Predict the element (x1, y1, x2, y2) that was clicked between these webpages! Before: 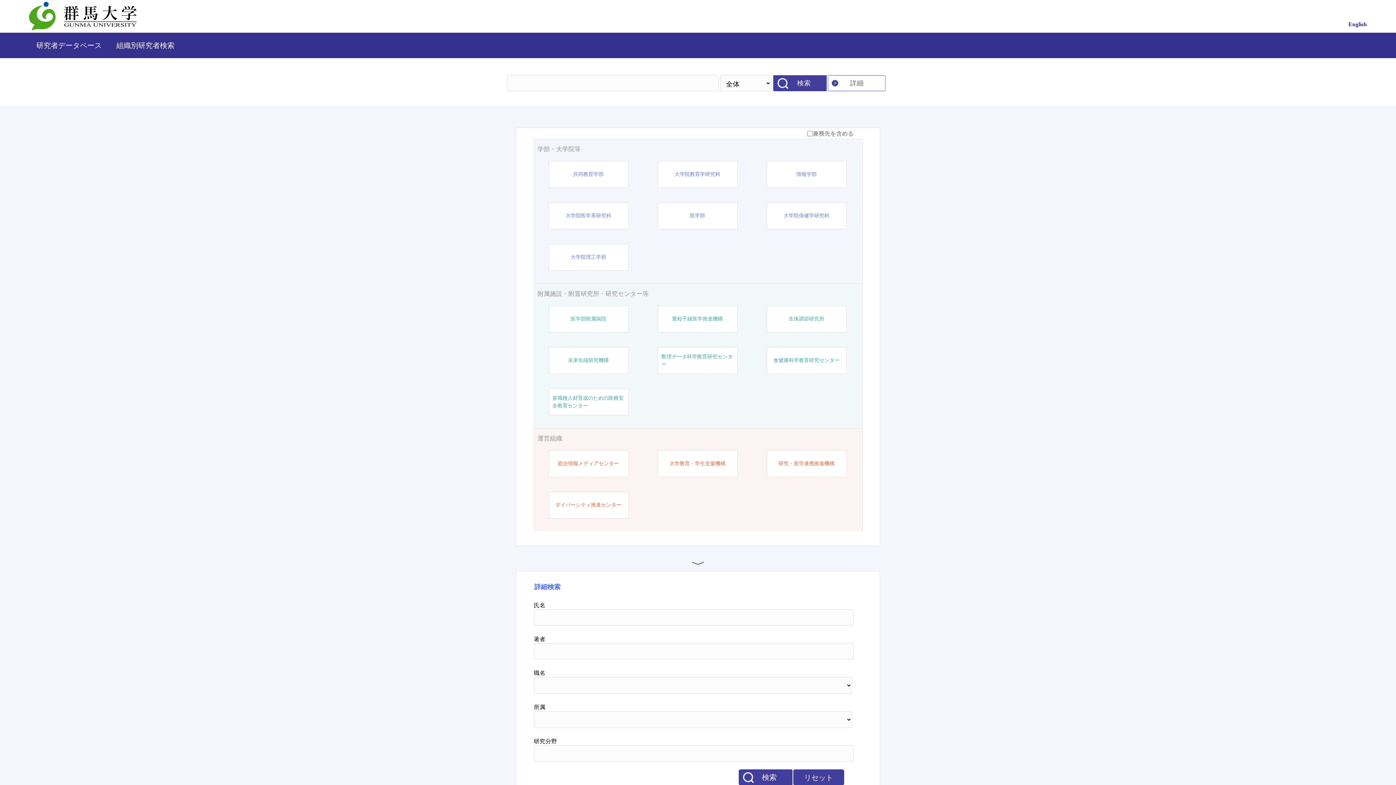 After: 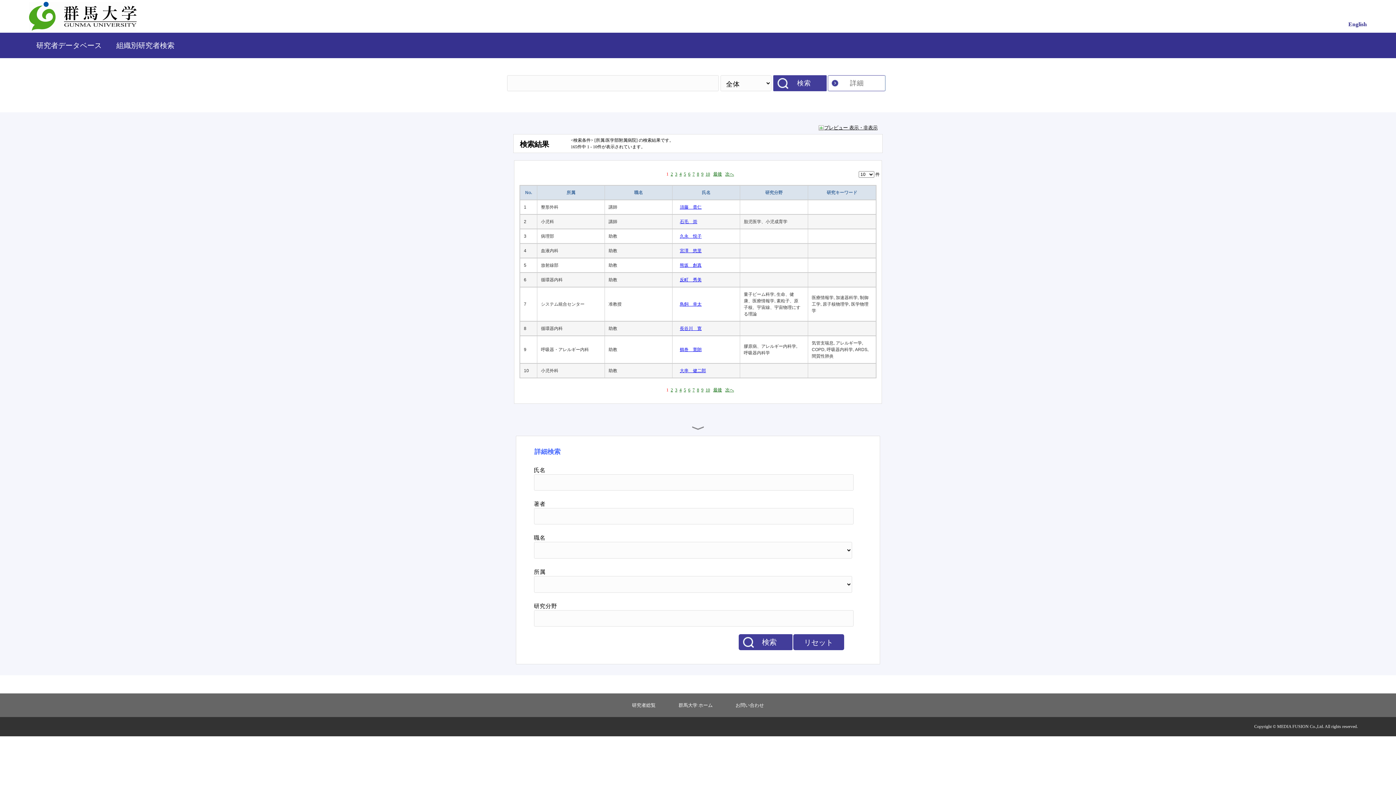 Action: bbox: (570, 315, 606, 322) label: 医学部附属病院